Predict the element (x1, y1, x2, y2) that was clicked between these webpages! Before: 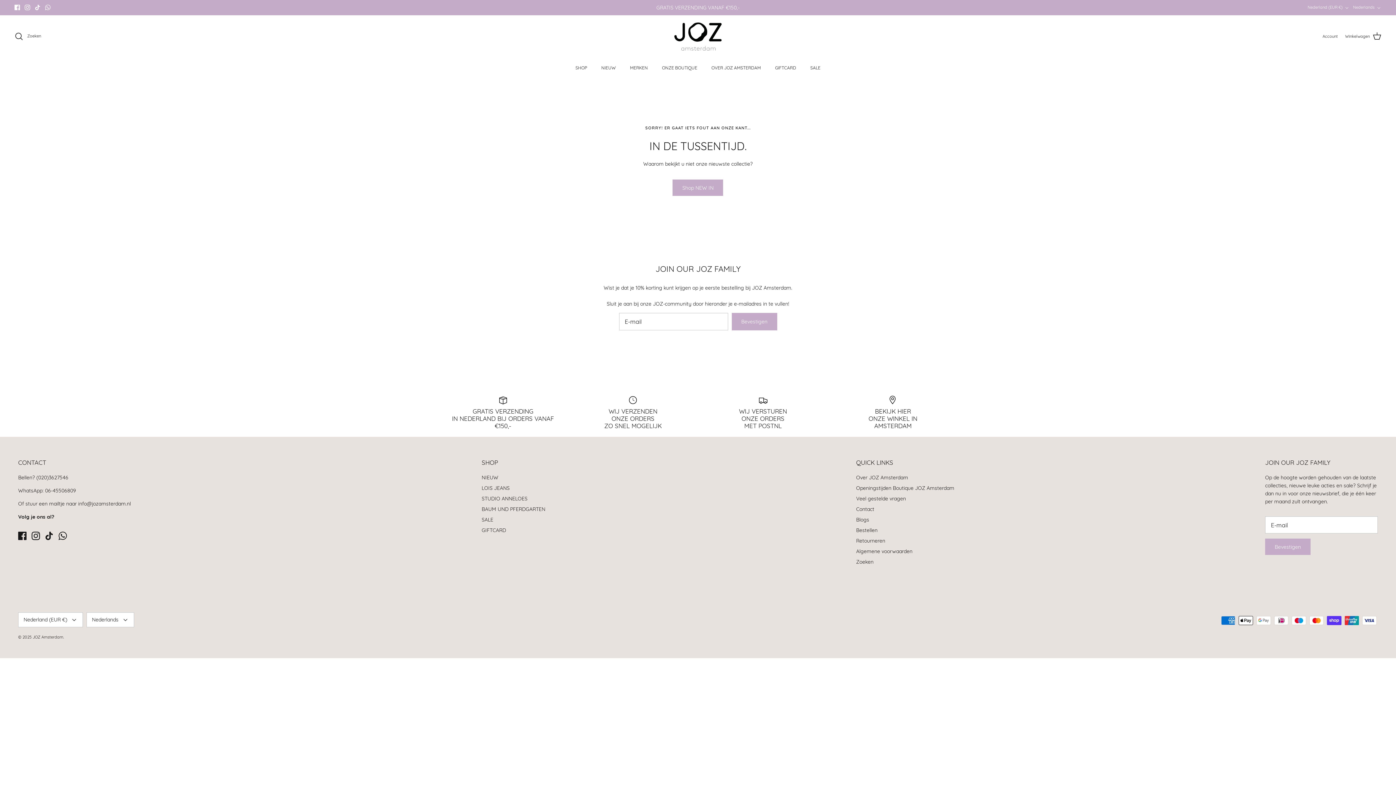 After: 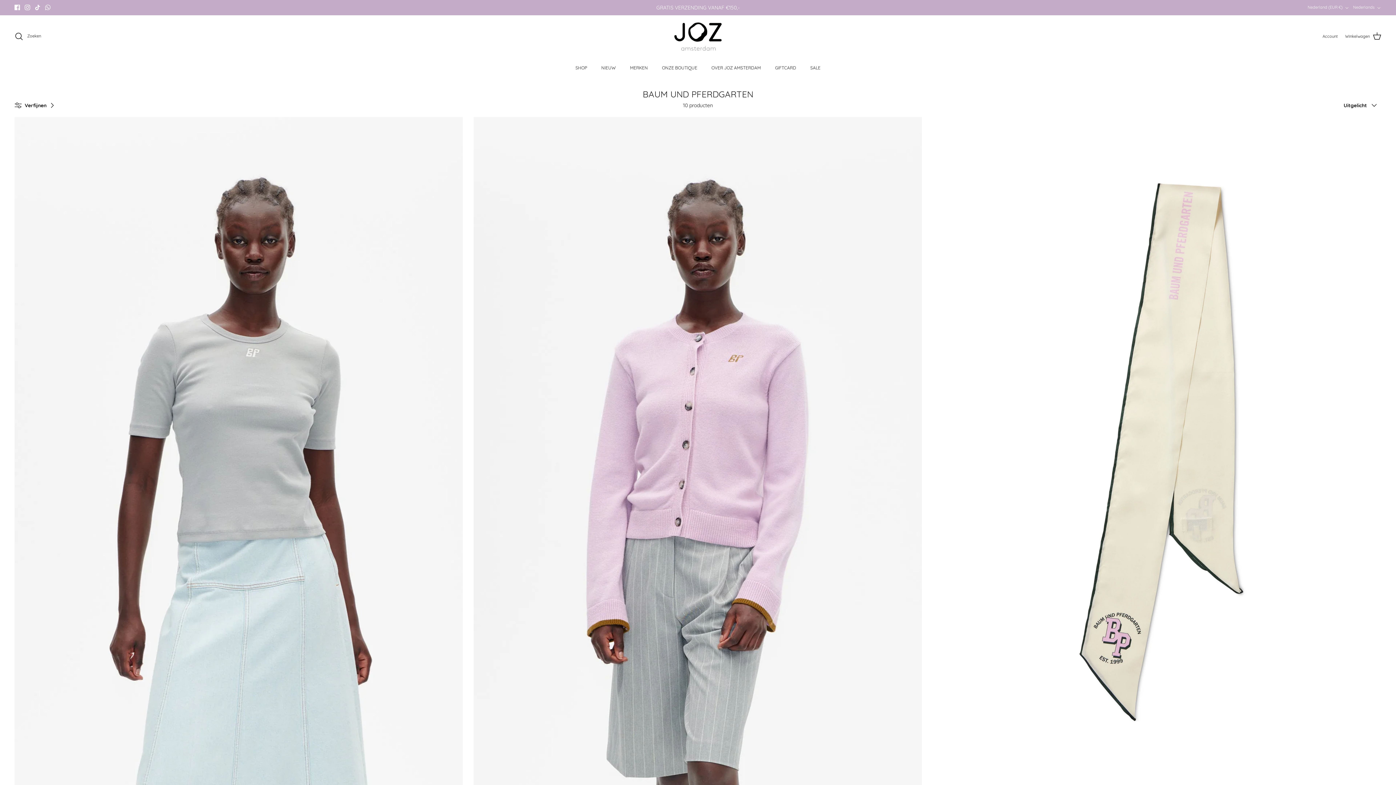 Action: label: BAUM UND PFERDGARTEN bbox: (481, 506, 545, 512)